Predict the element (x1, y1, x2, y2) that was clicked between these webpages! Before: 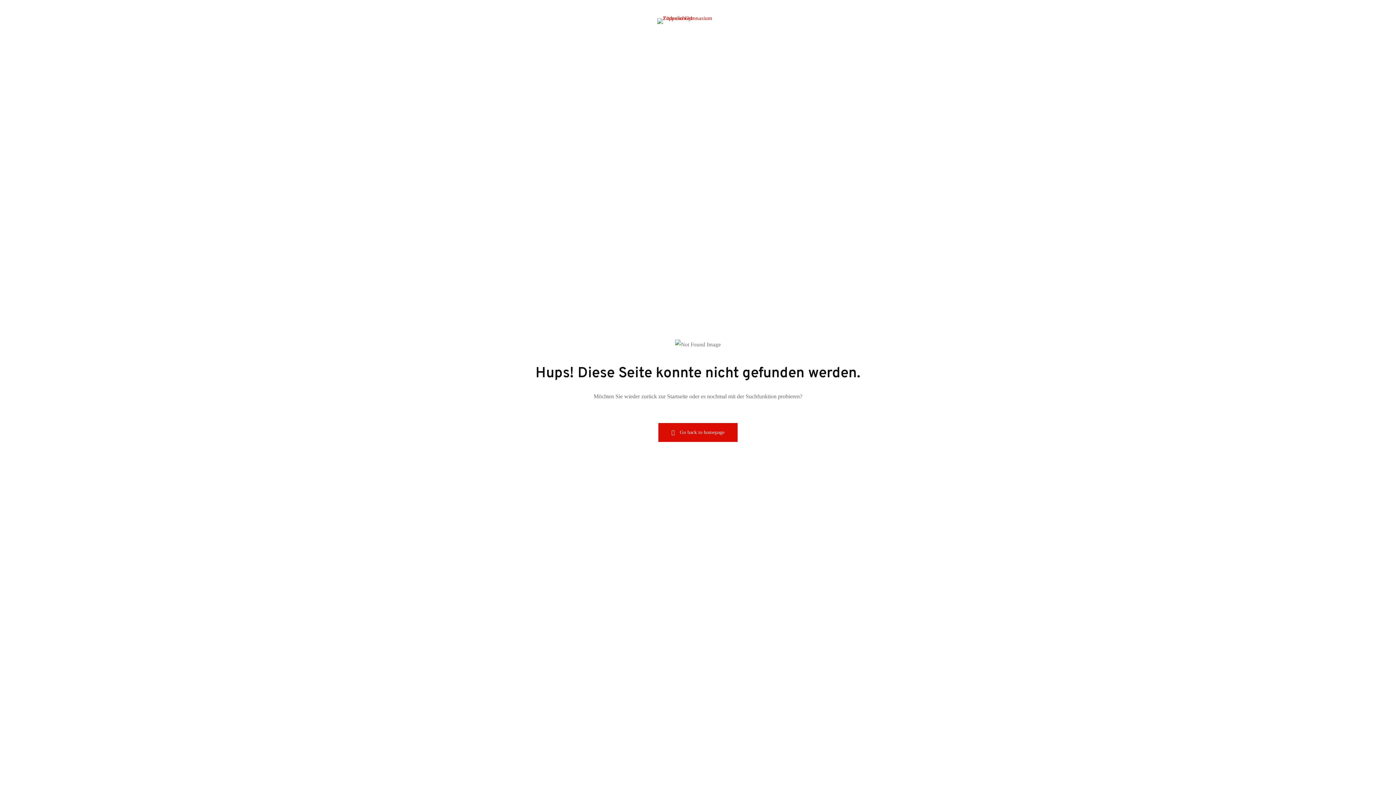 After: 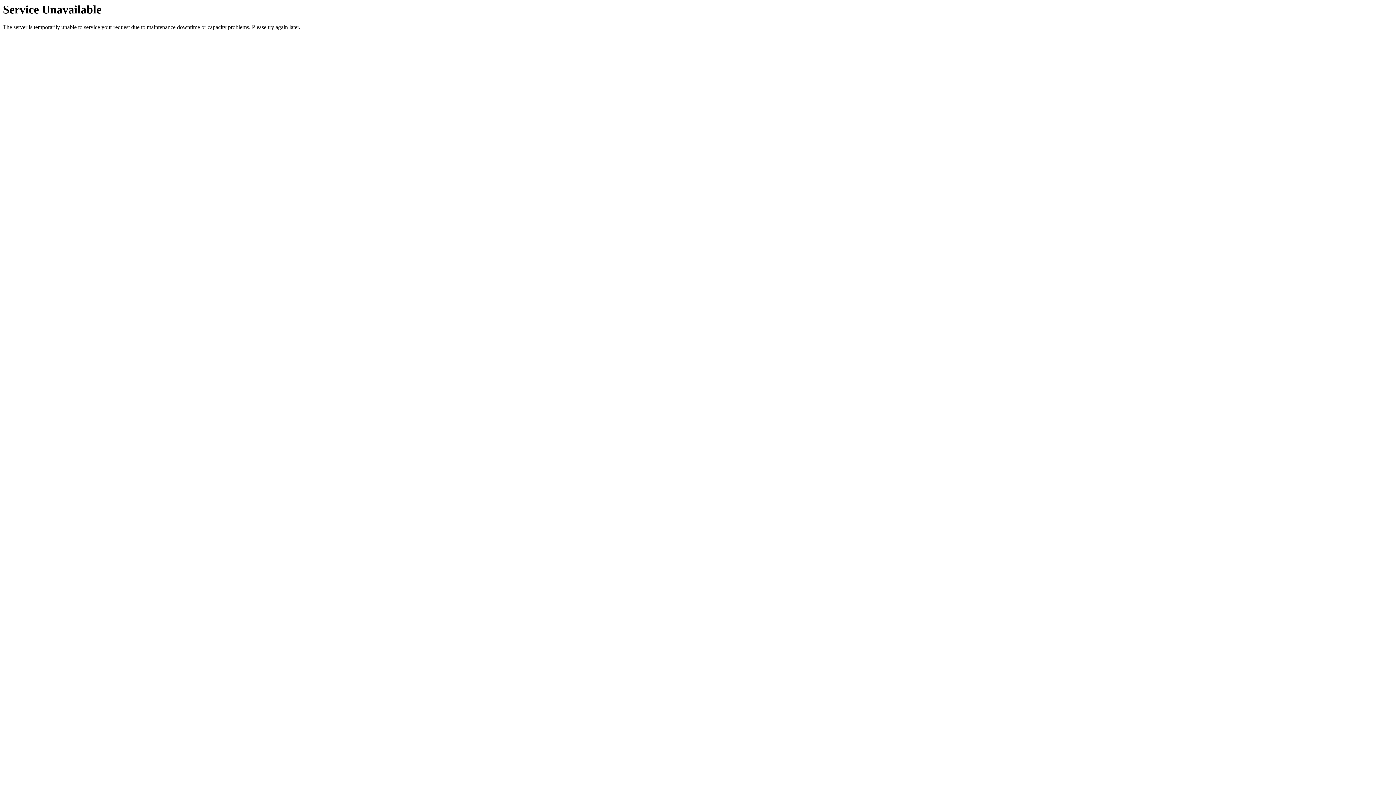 Action: bbox: (658, 423, 737, 442) label: Go back to homepage